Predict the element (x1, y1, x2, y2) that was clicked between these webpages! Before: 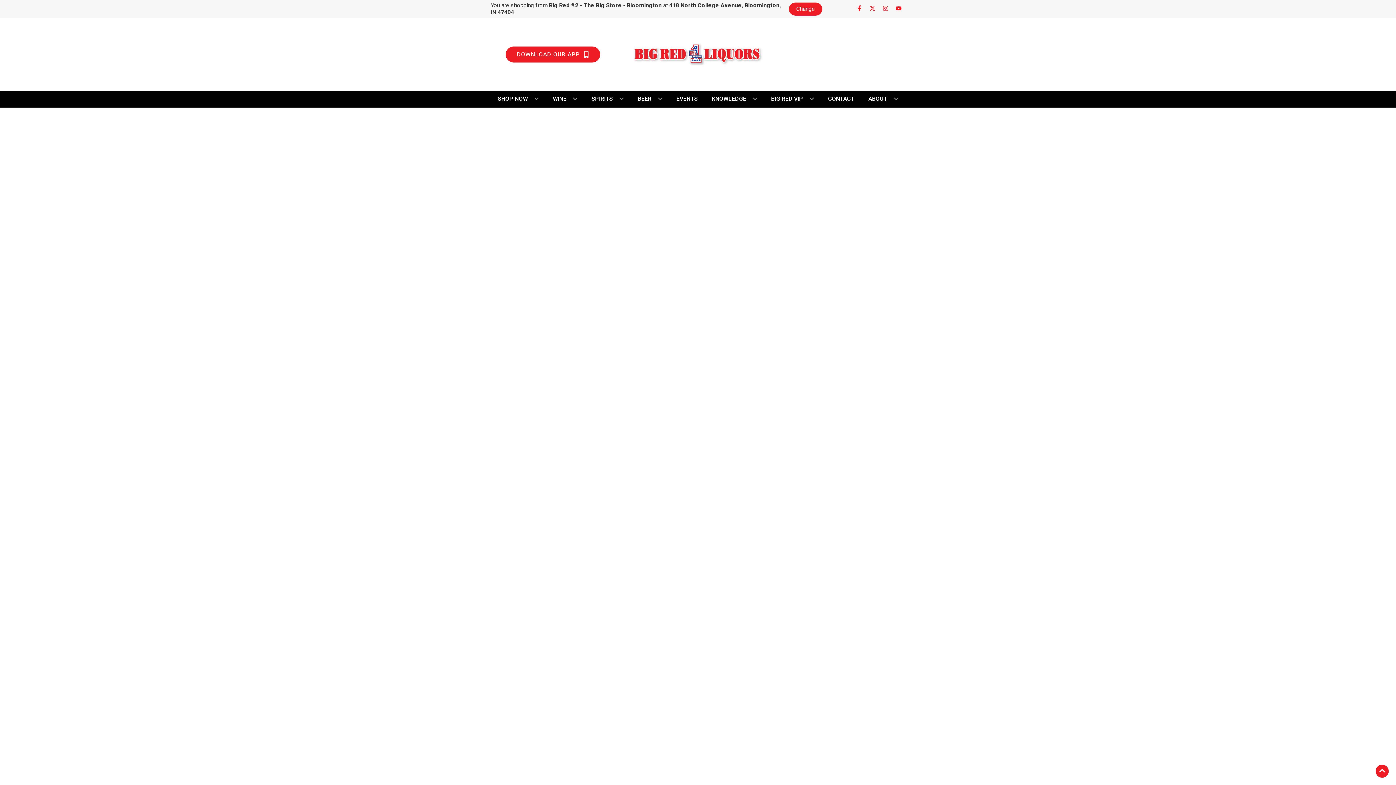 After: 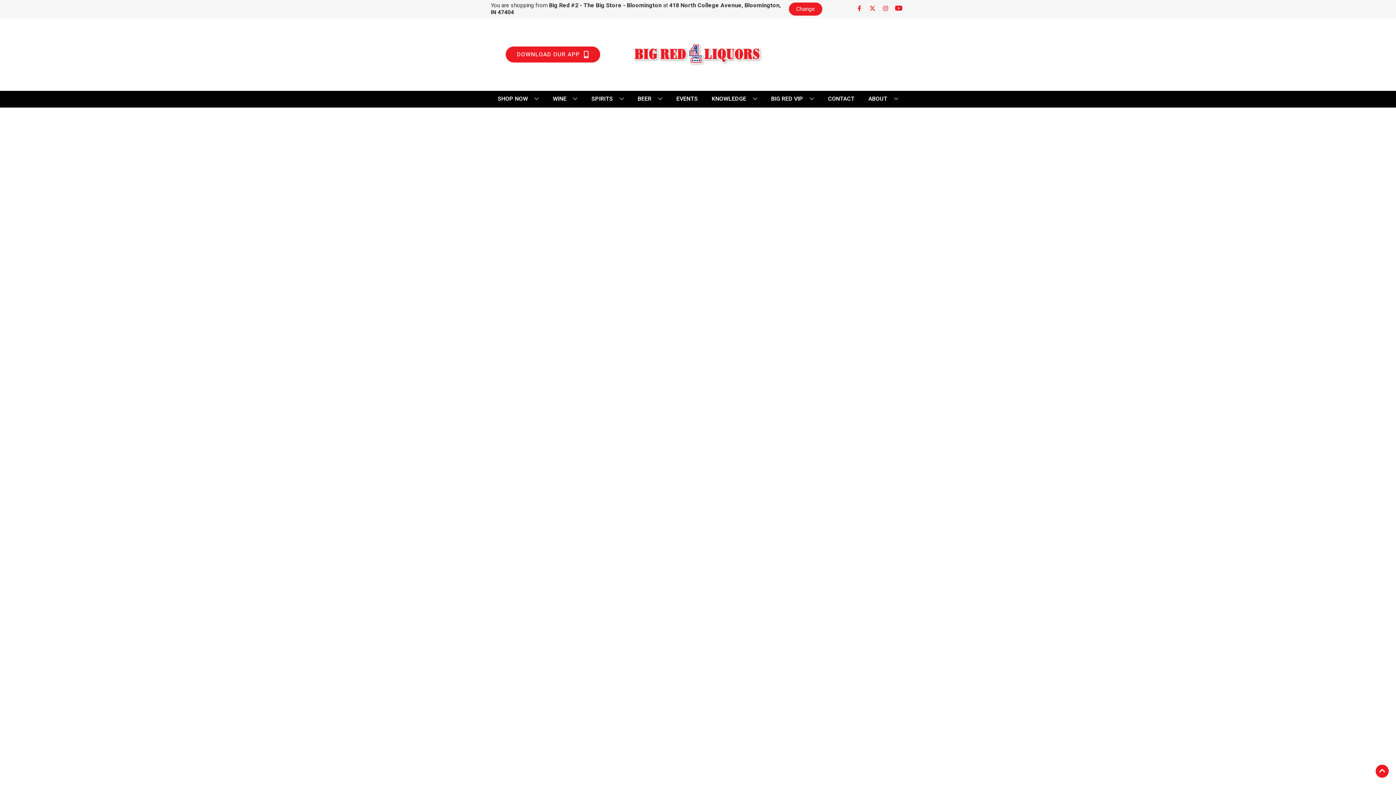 Action: bbox: (892, 5, 905, 12) label: Opens youtube in a new tab